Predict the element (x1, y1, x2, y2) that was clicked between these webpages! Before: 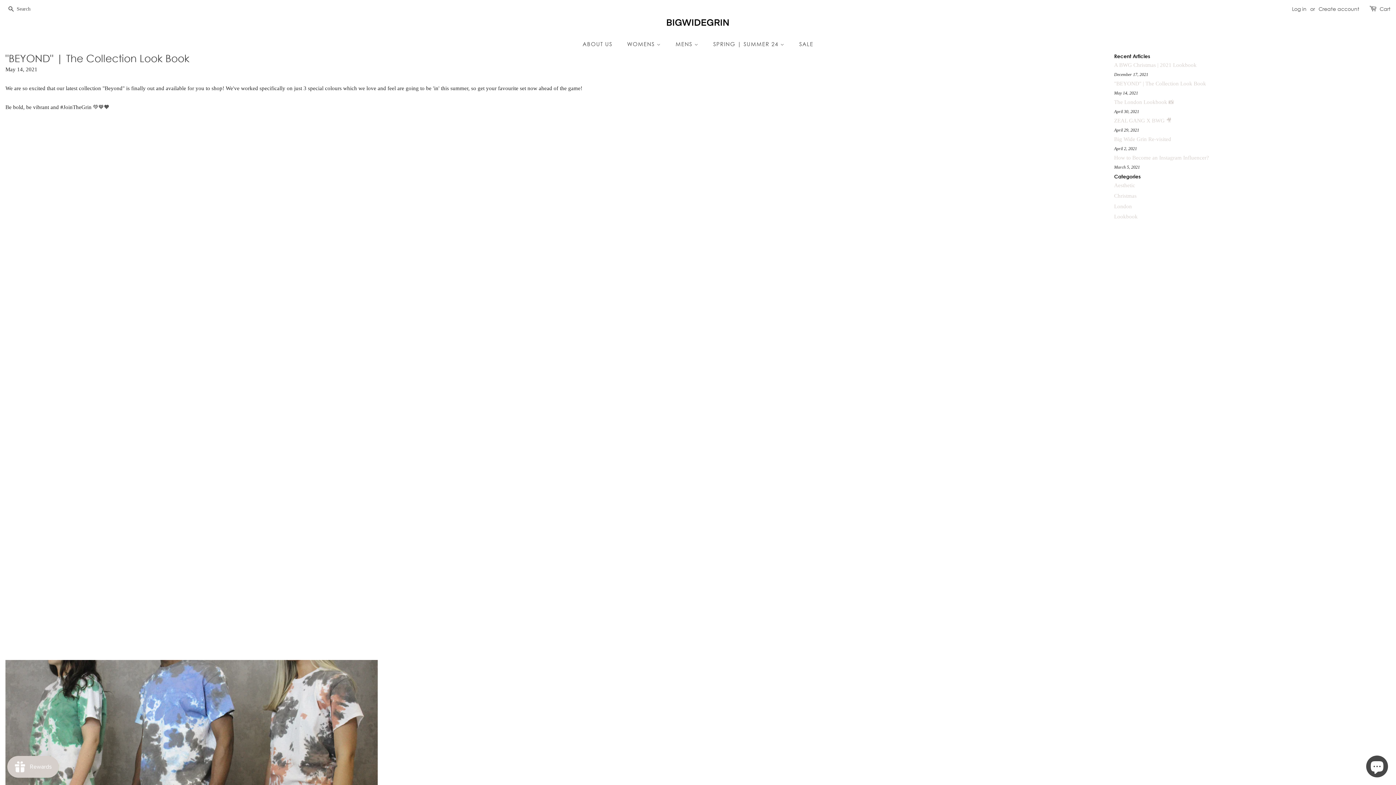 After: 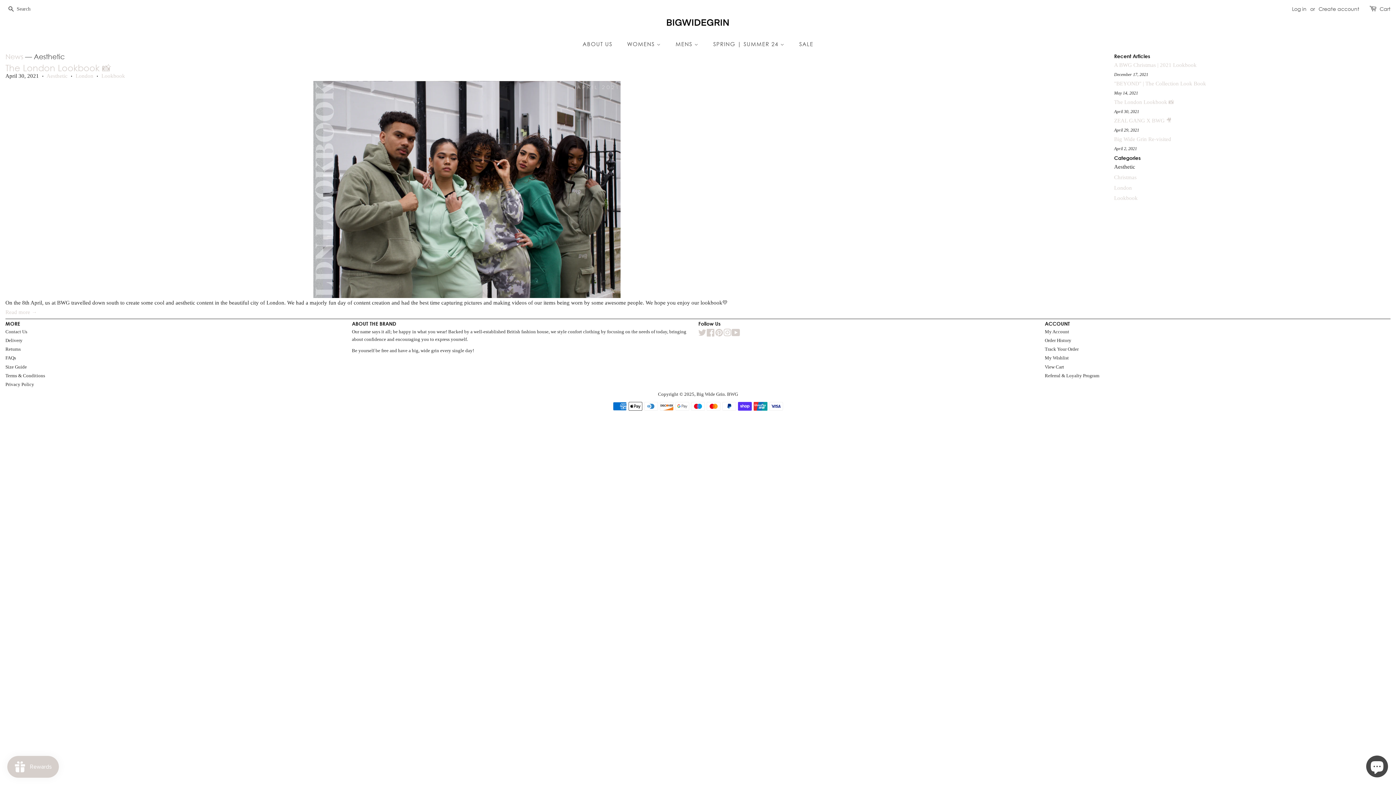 Action: label: Aesthetic bbox: (1114, 182, 1135, 188)